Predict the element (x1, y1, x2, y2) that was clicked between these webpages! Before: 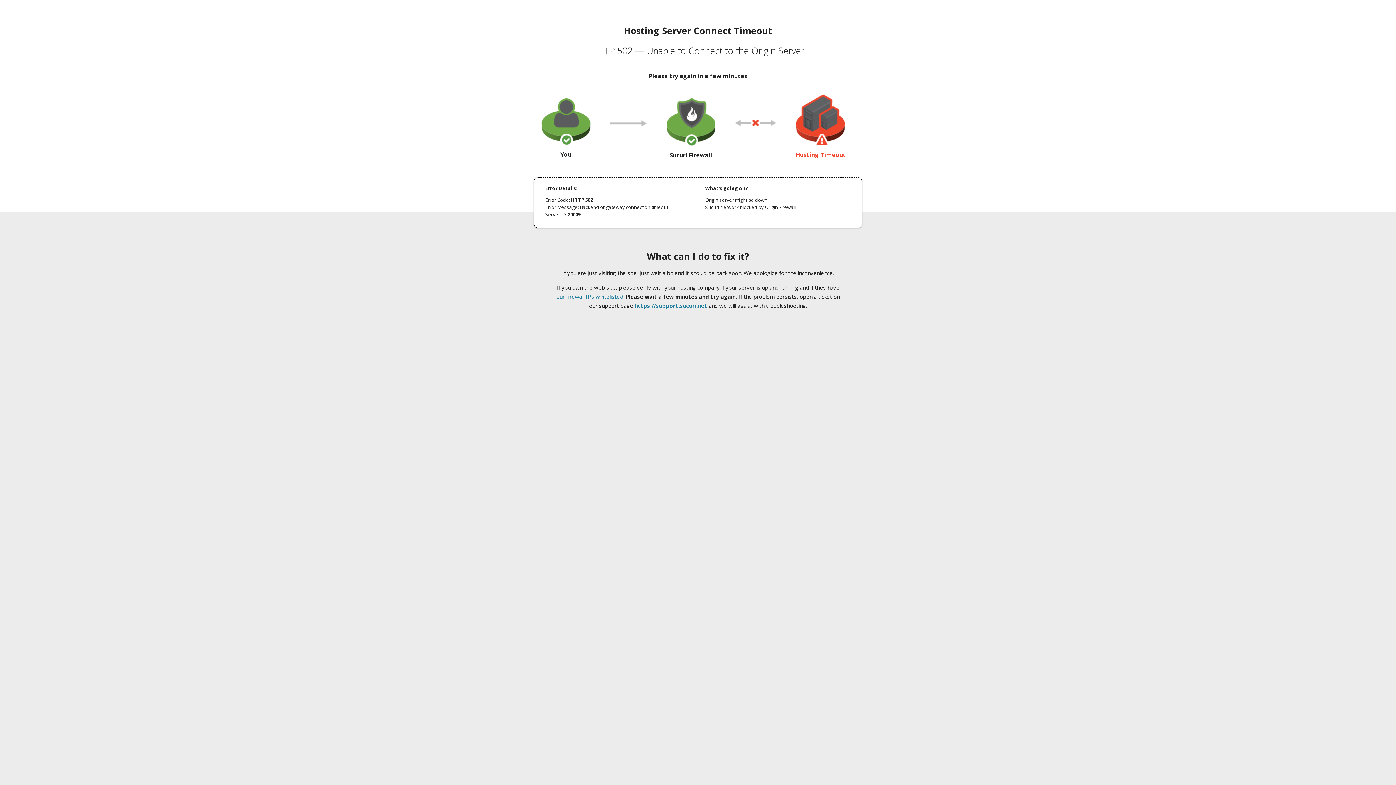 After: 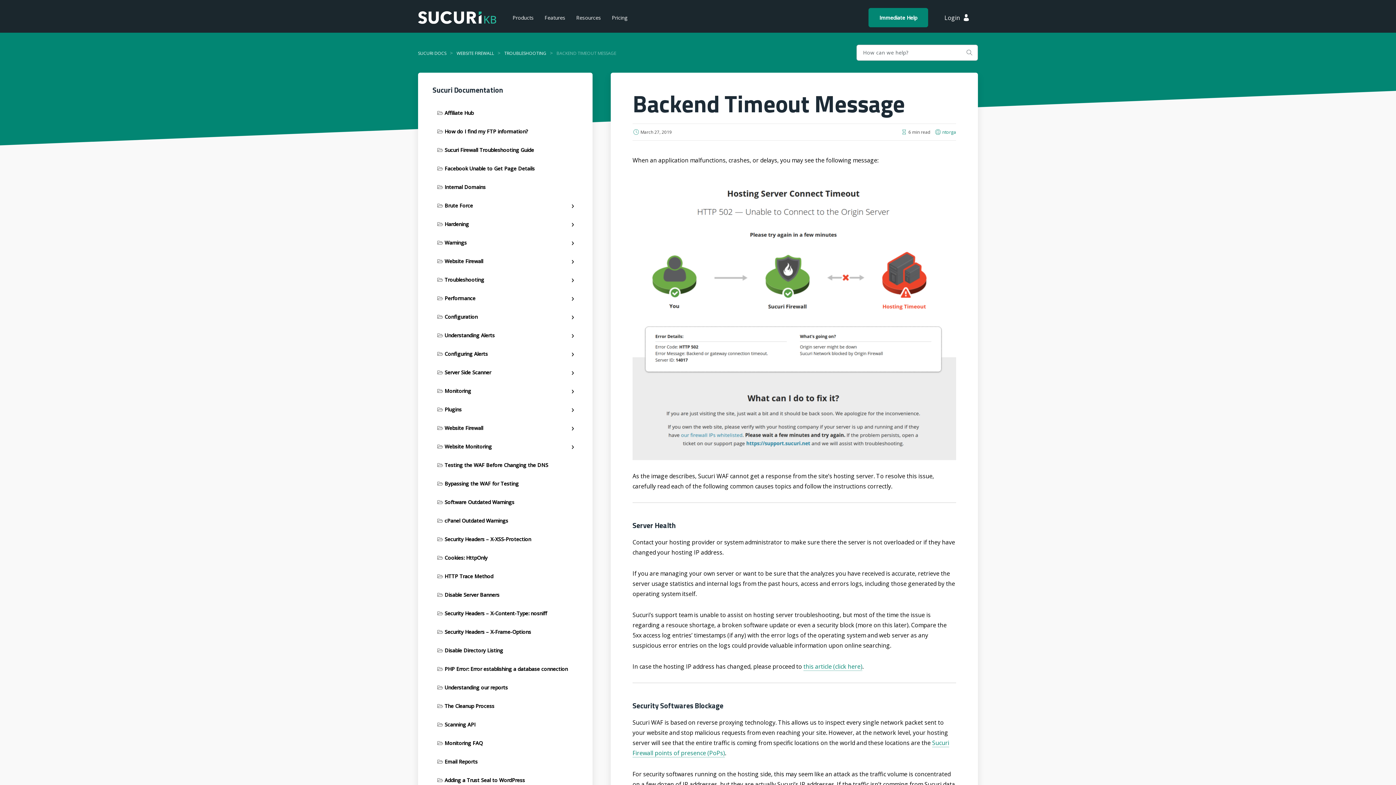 Action: label: our firewall IPs whitelisted bbox: (556, 293, 623, 300)